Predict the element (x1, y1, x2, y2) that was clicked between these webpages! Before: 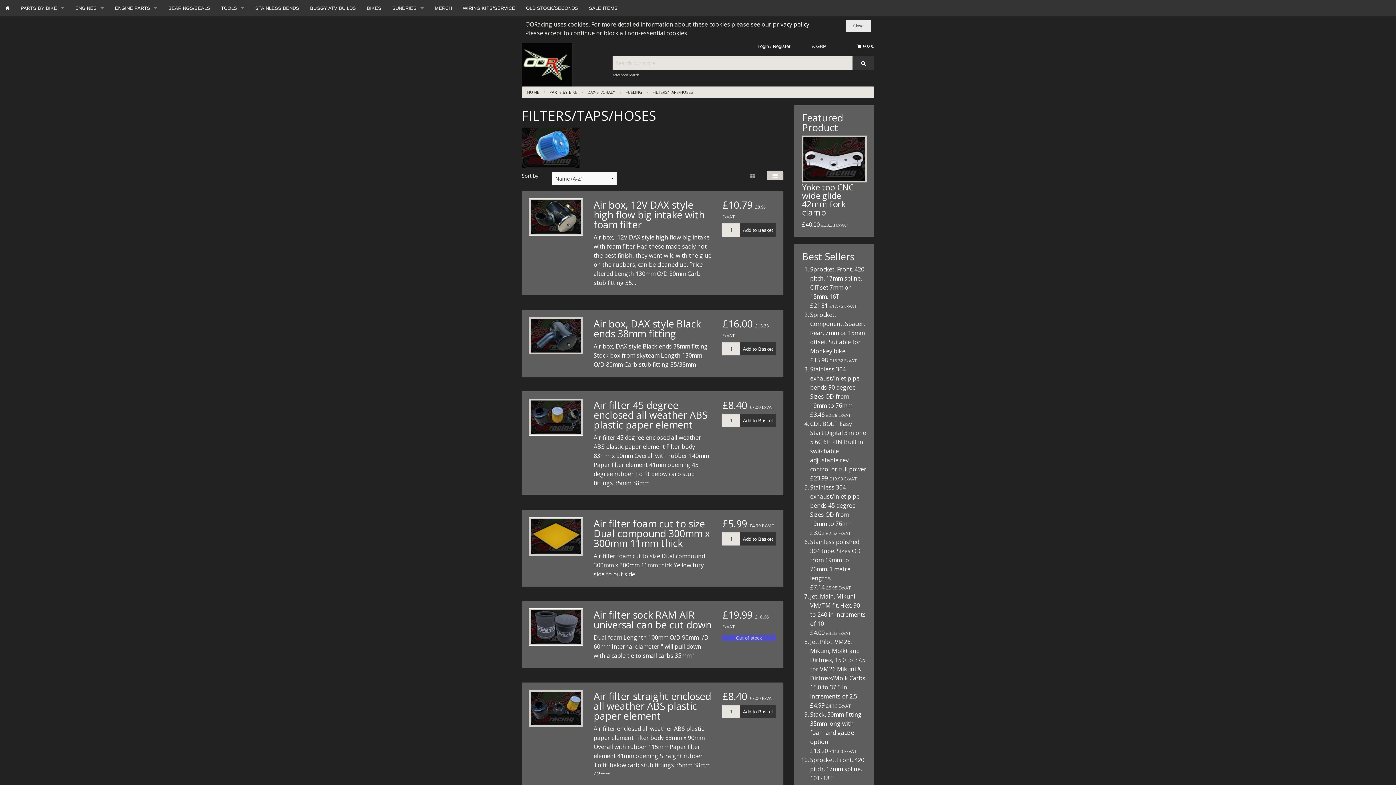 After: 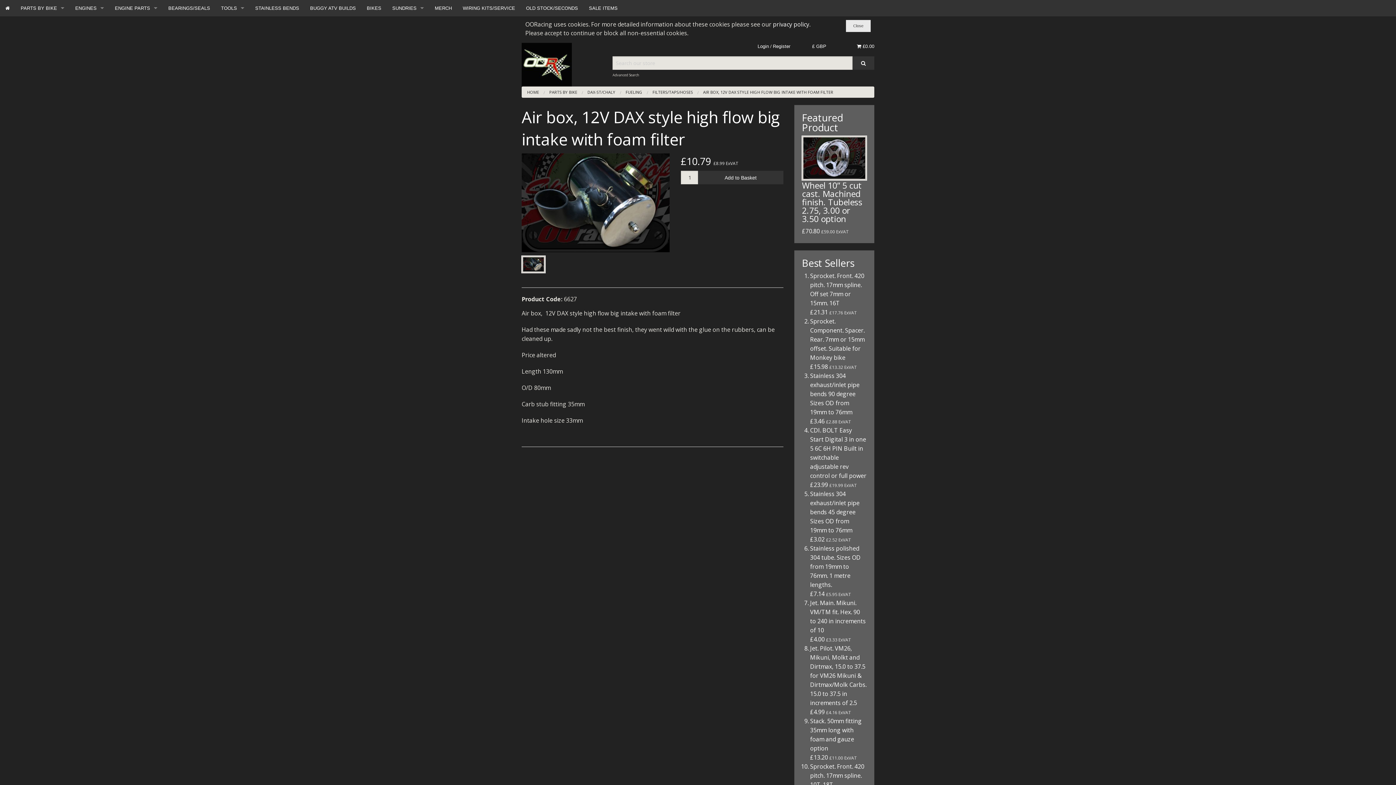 Action: bbox: (529, 198, 582, 235)